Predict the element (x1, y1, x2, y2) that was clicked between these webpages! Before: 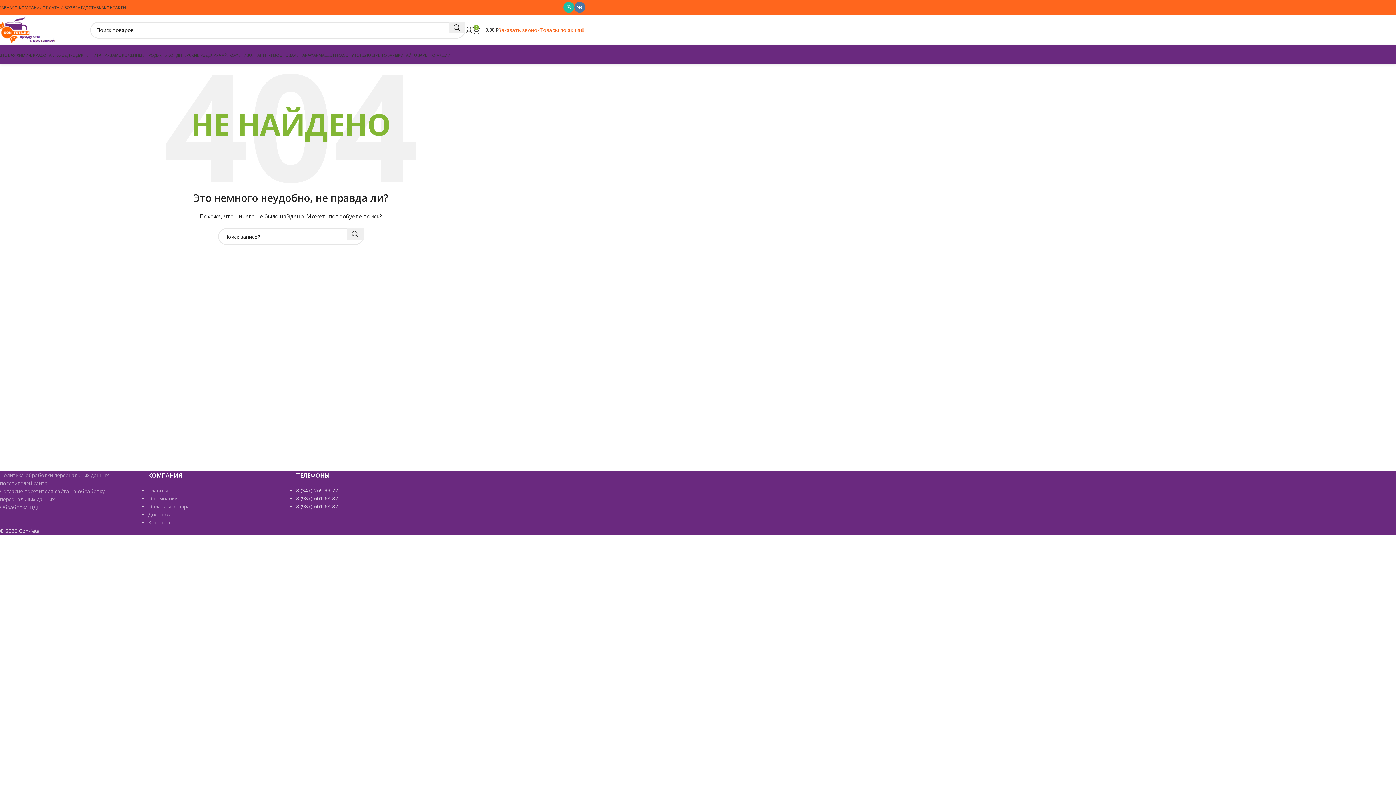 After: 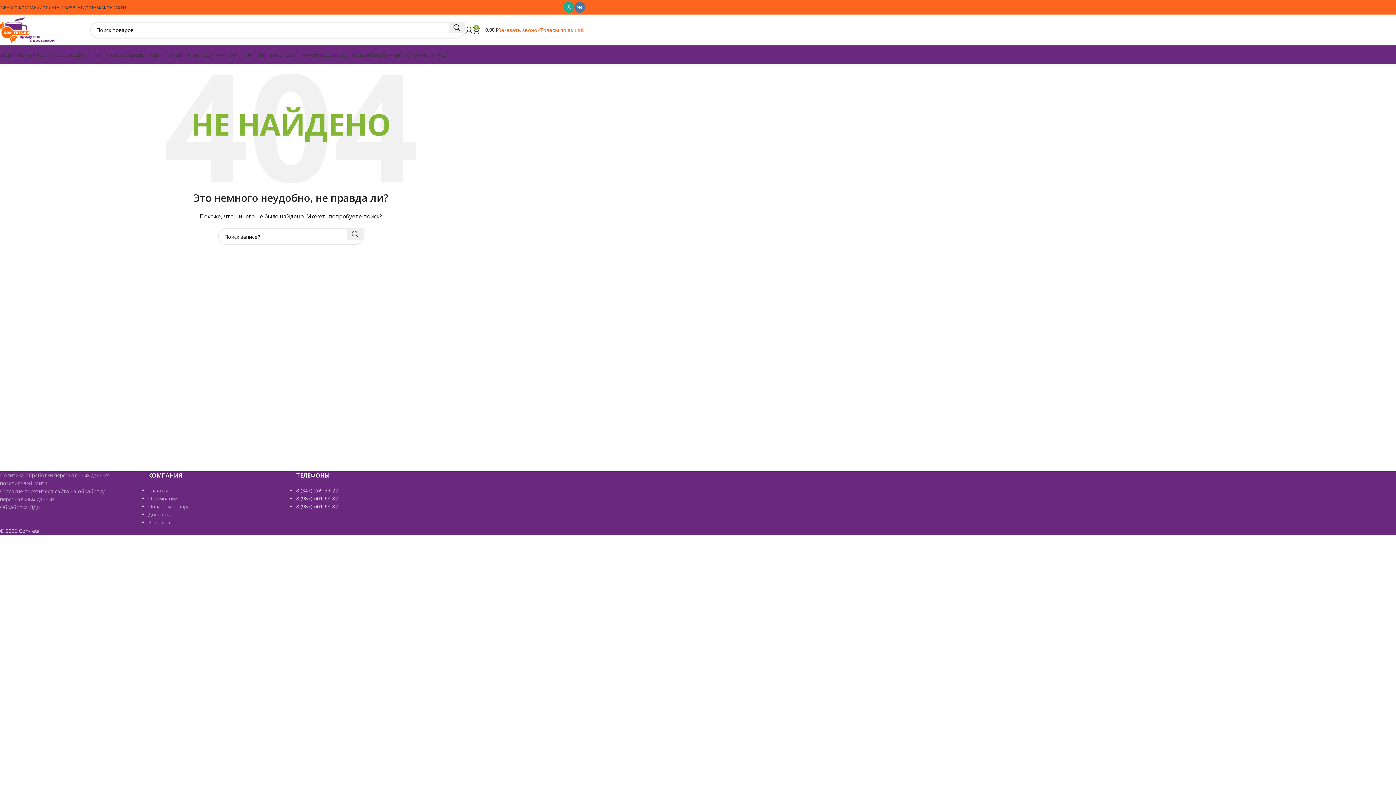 Action: bbox: (563, 1, 574, 12) label: Социальная ссылка WhatsApp